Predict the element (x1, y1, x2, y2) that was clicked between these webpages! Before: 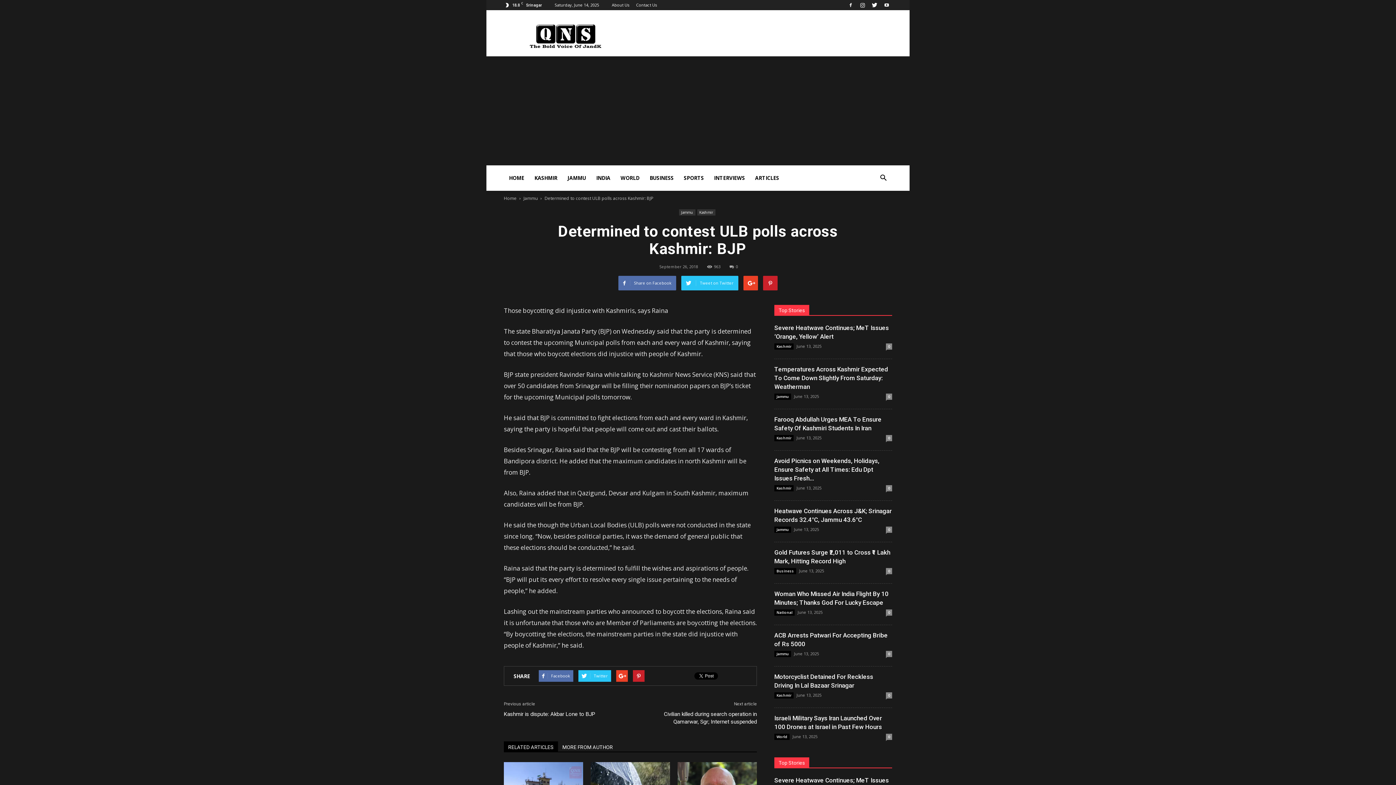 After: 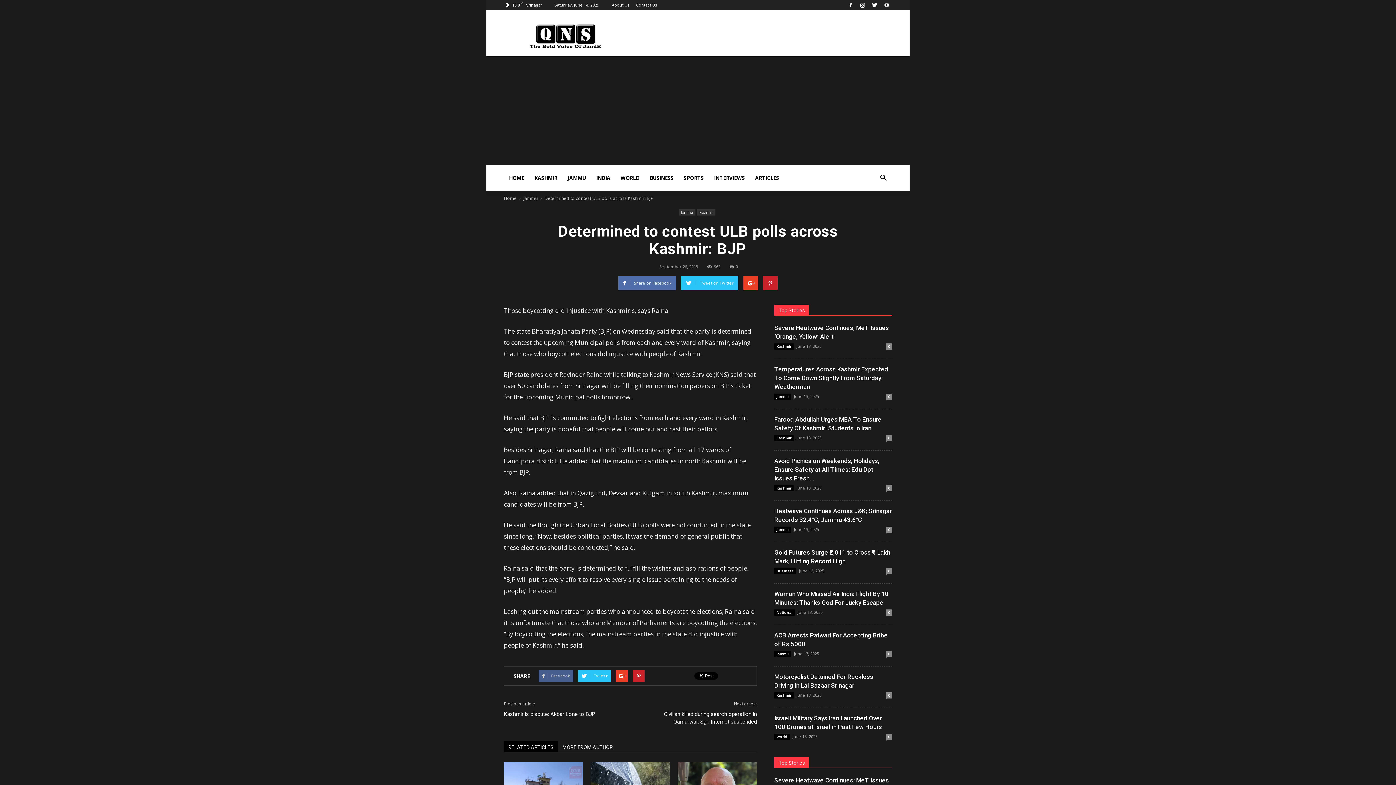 Action: label: Facebook bbox: (538, 670, 573, 682)